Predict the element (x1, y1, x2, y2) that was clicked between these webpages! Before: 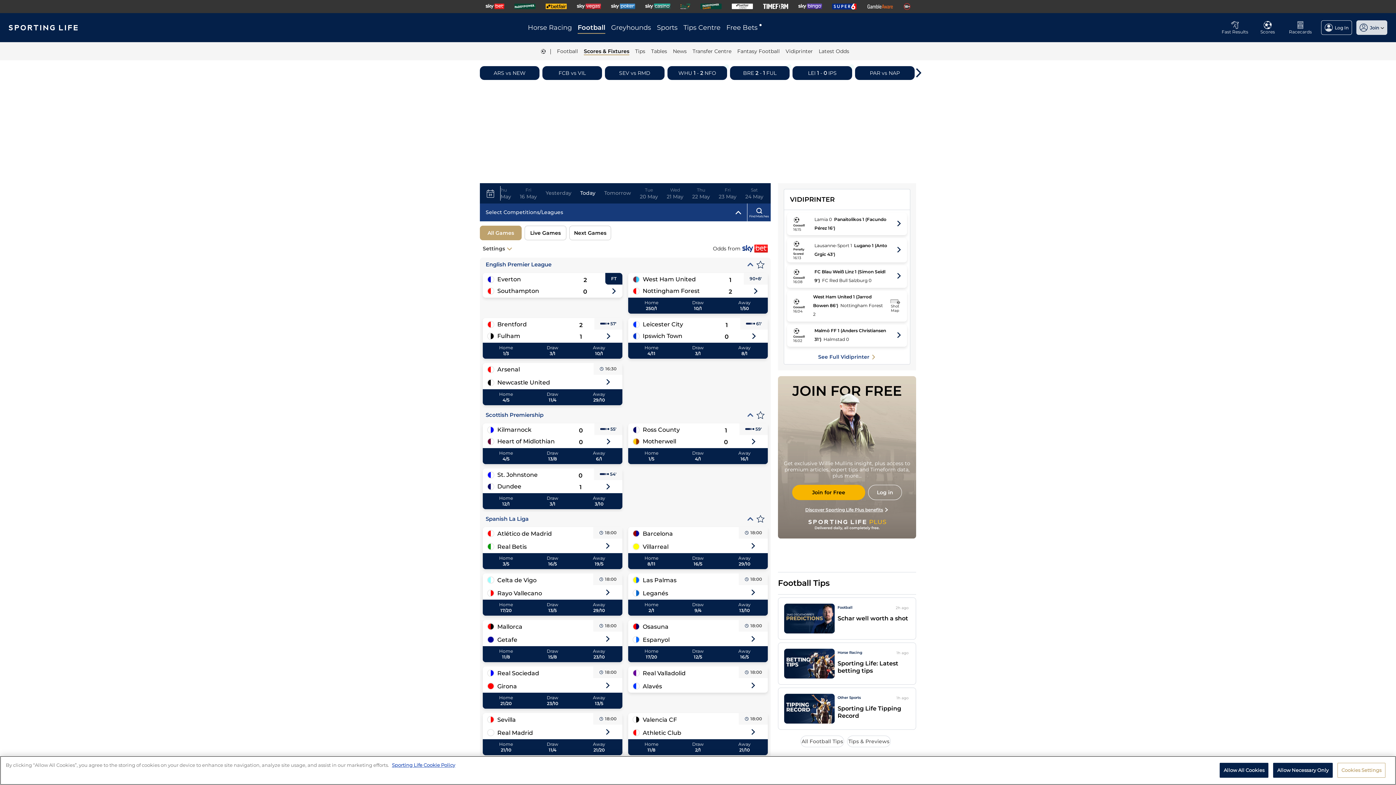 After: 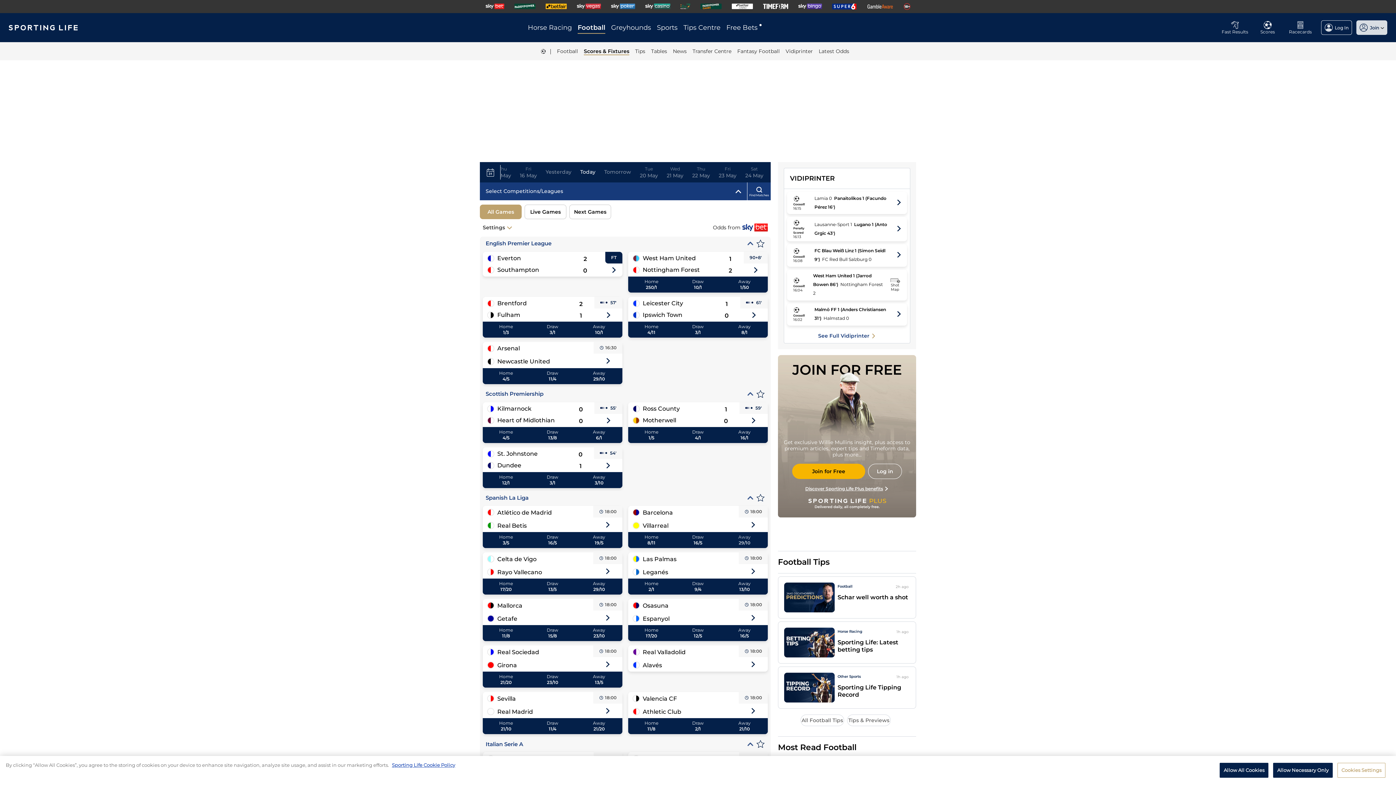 Action: bbox: (722, 554, 767, 568) label: Away
29/10